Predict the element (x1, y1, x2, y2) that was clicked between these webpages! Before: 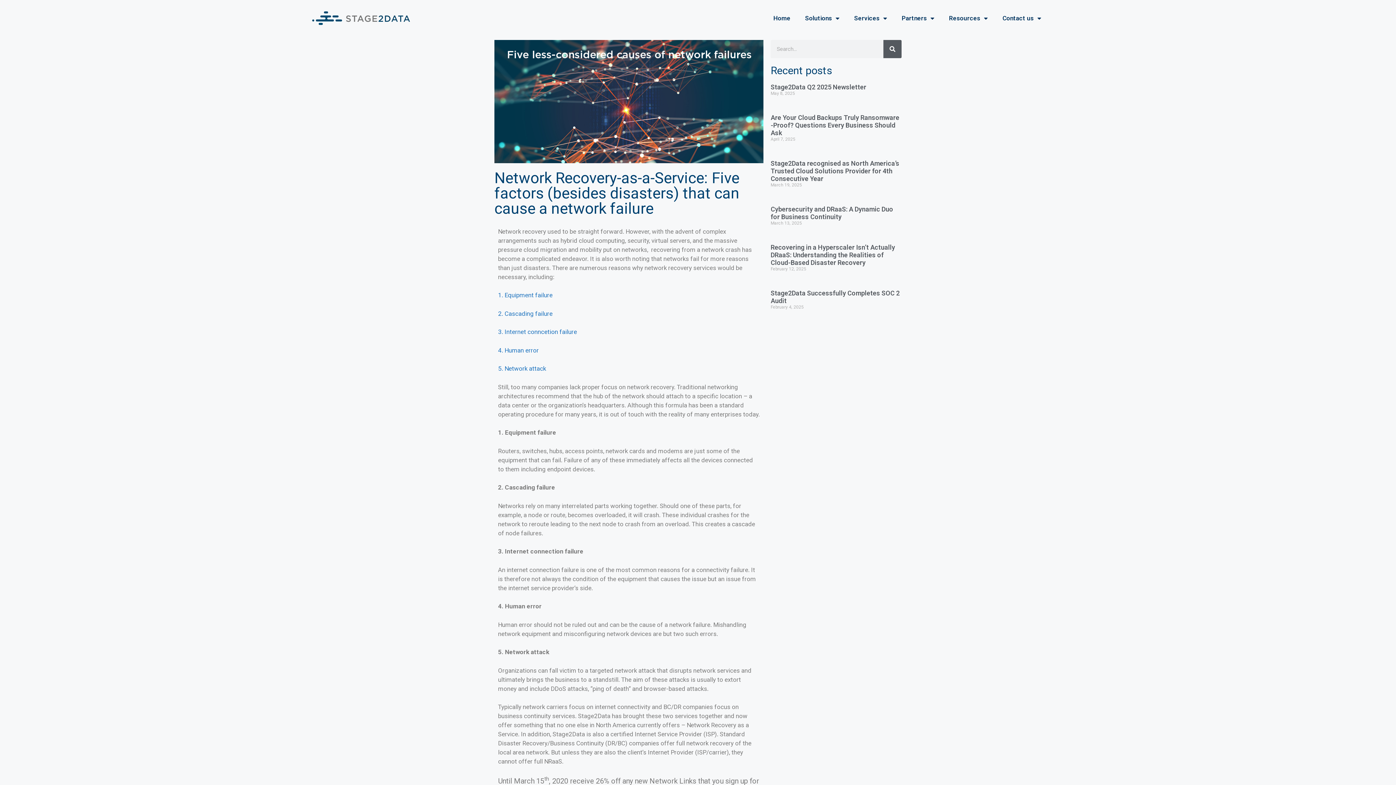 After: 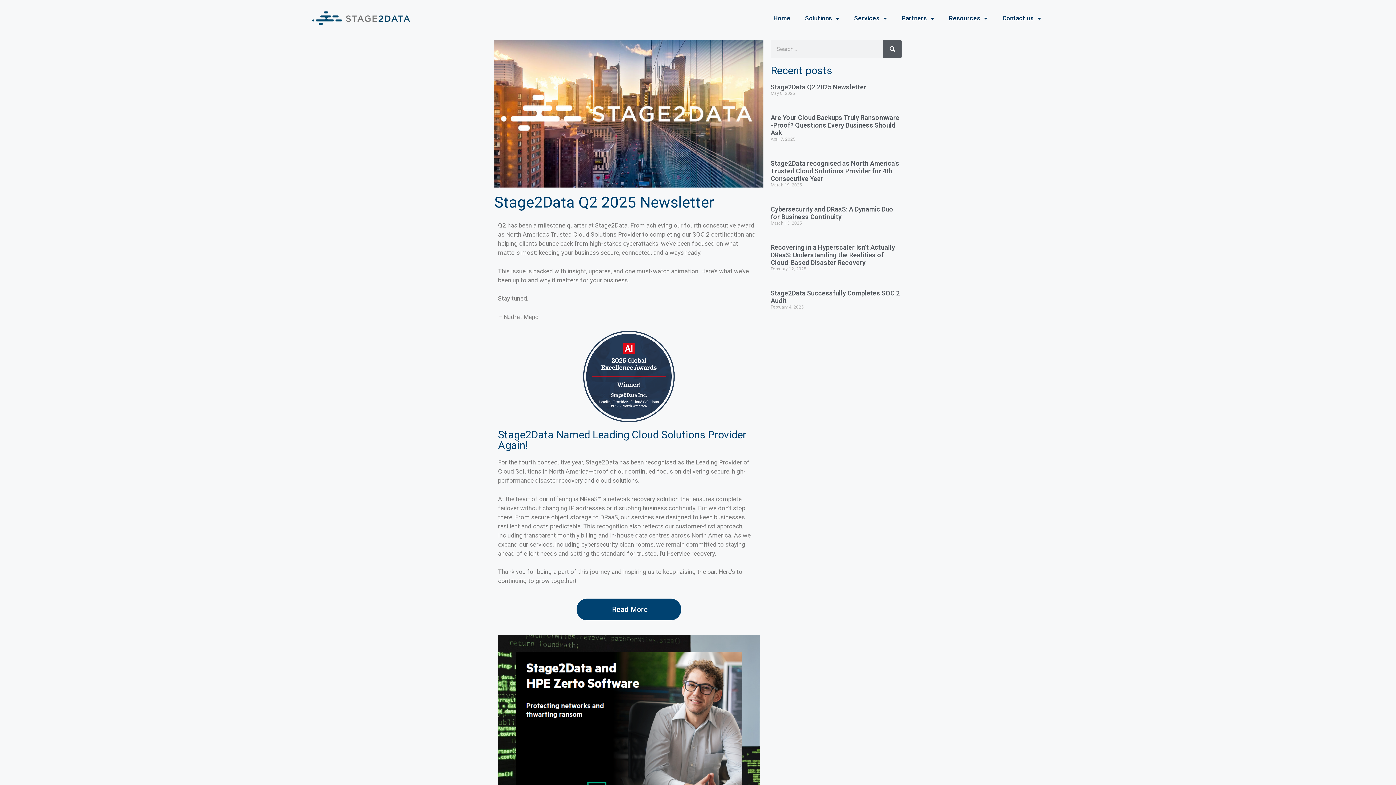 Action: label: Stage2Data Q2 2025 Newsletter bbox: (770, 83, 866, 90)